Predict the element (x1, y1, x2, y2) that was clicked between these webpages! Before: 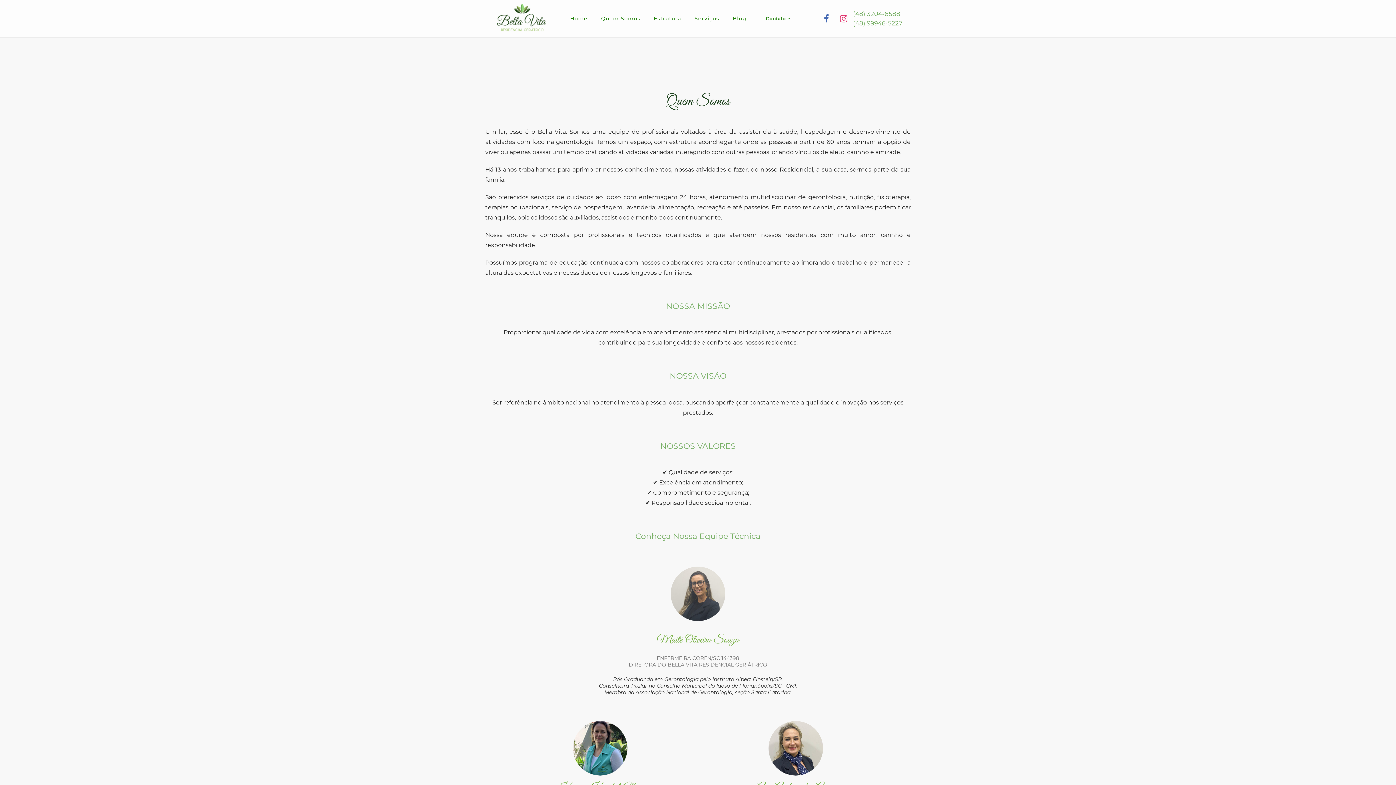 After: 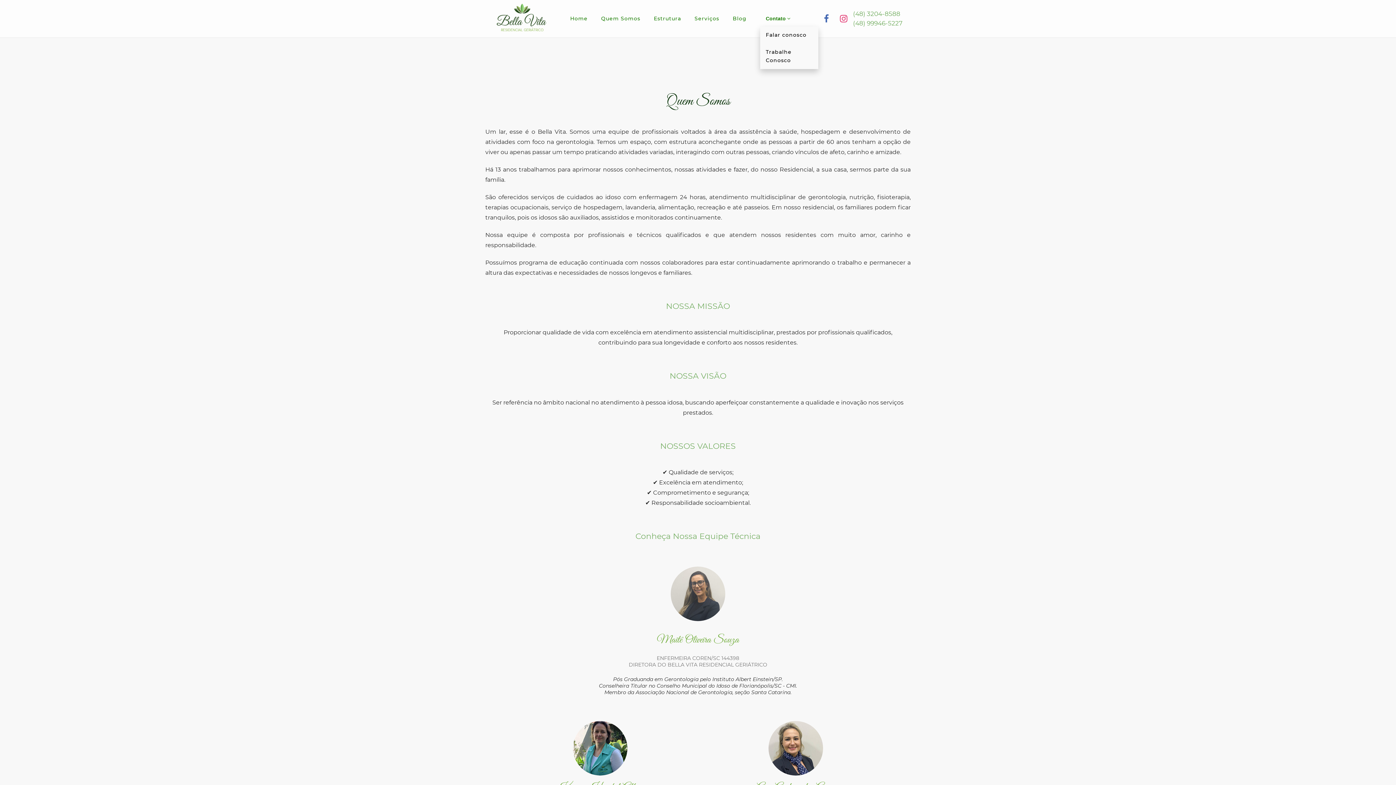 Action: bbox: (760, 10, 796, 26) label: Contato 